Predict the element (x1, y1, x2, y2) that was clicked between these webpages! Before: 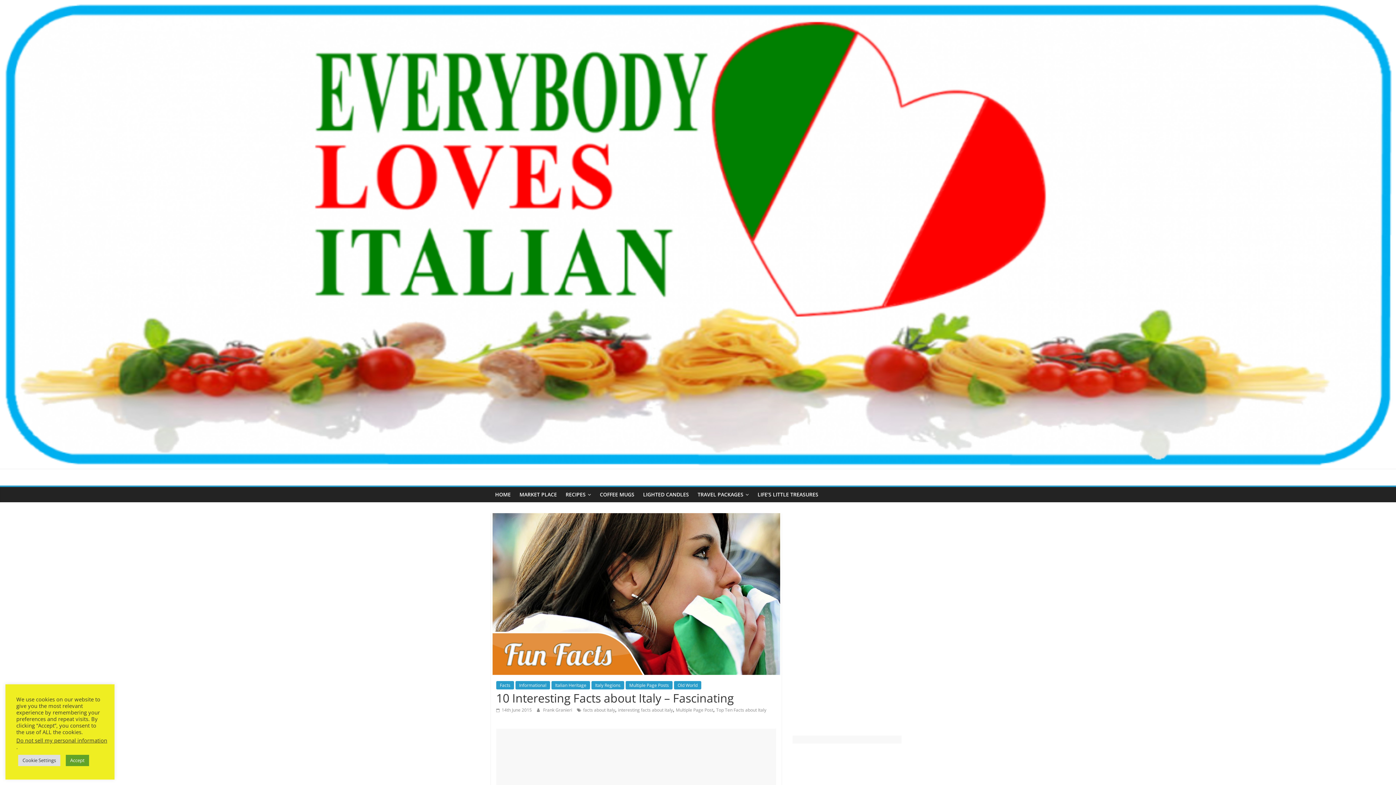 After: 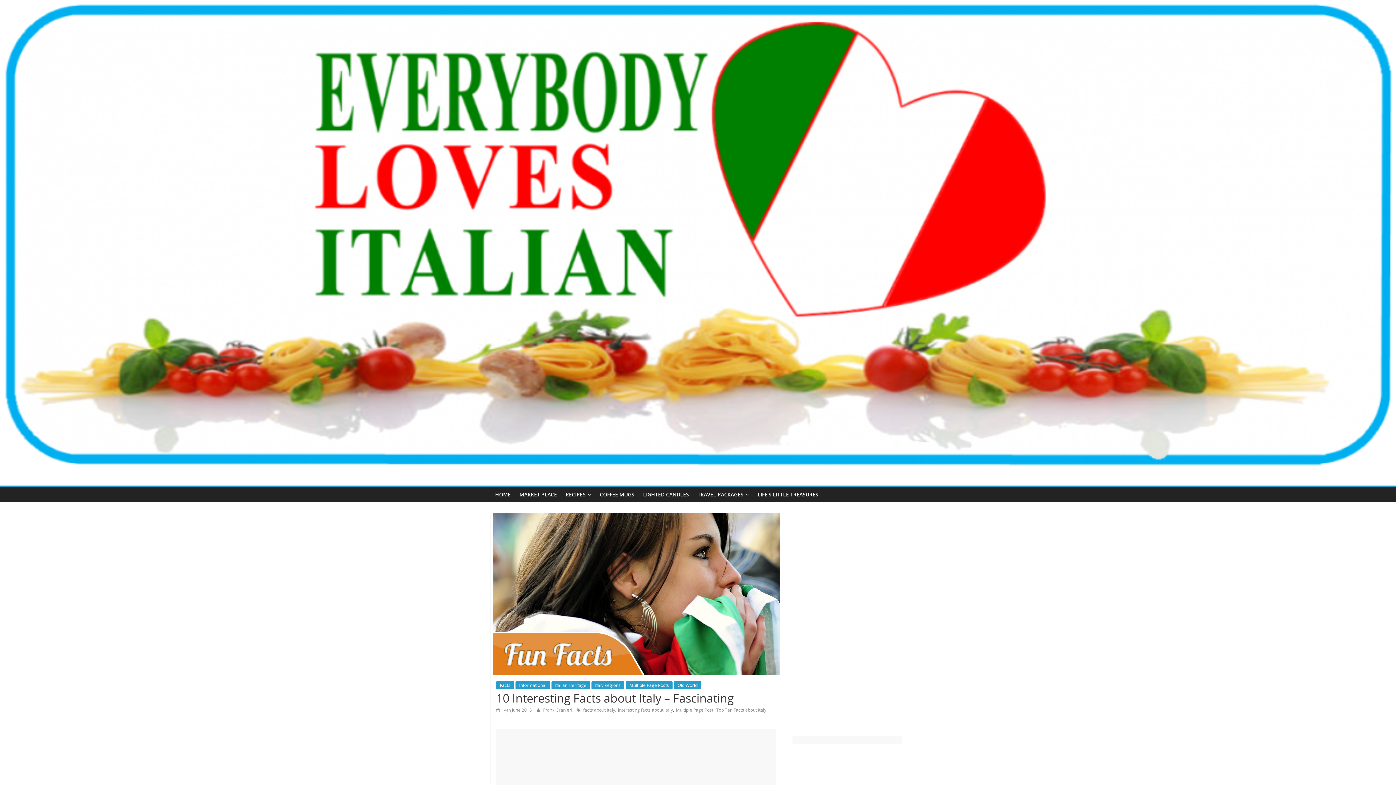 Action: bbox: (65, 755, 89, 766) label: Accept